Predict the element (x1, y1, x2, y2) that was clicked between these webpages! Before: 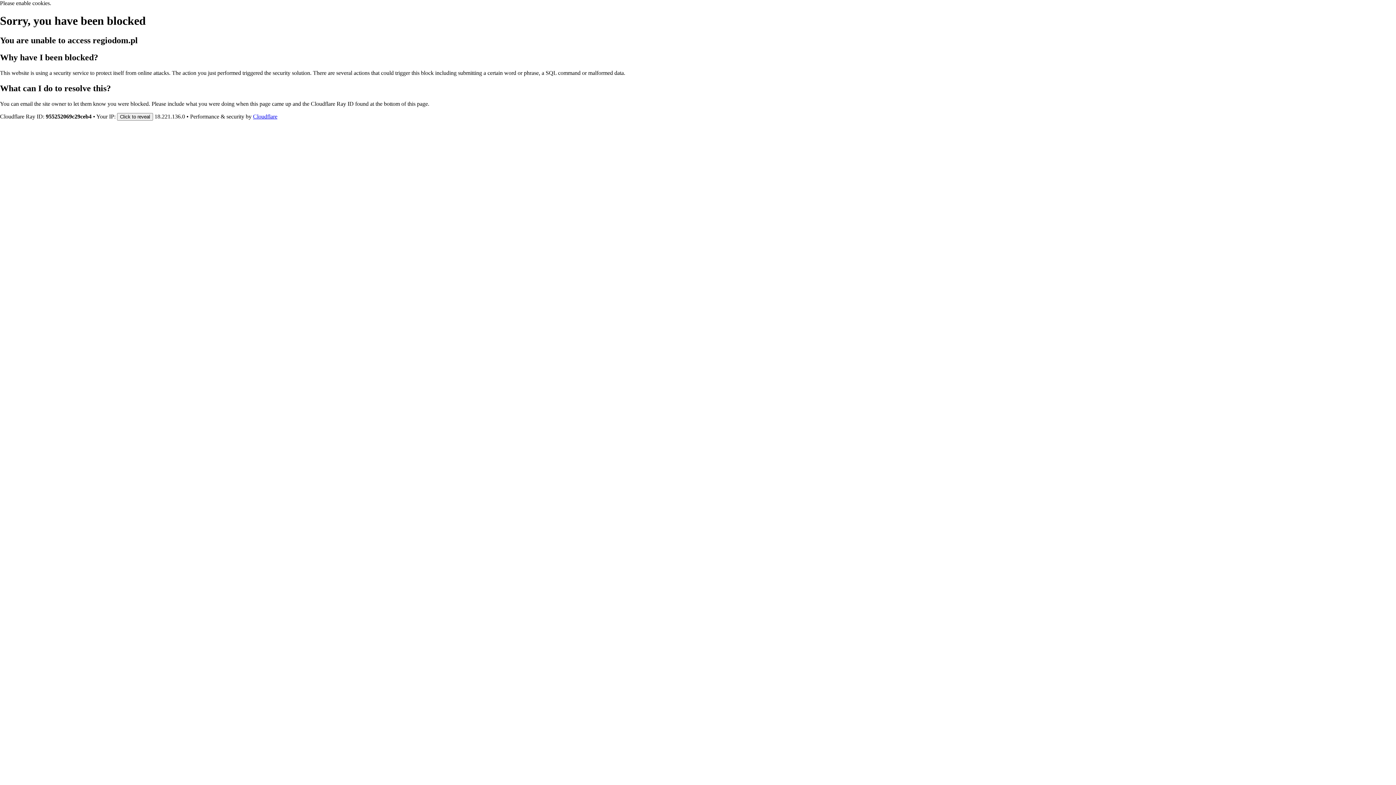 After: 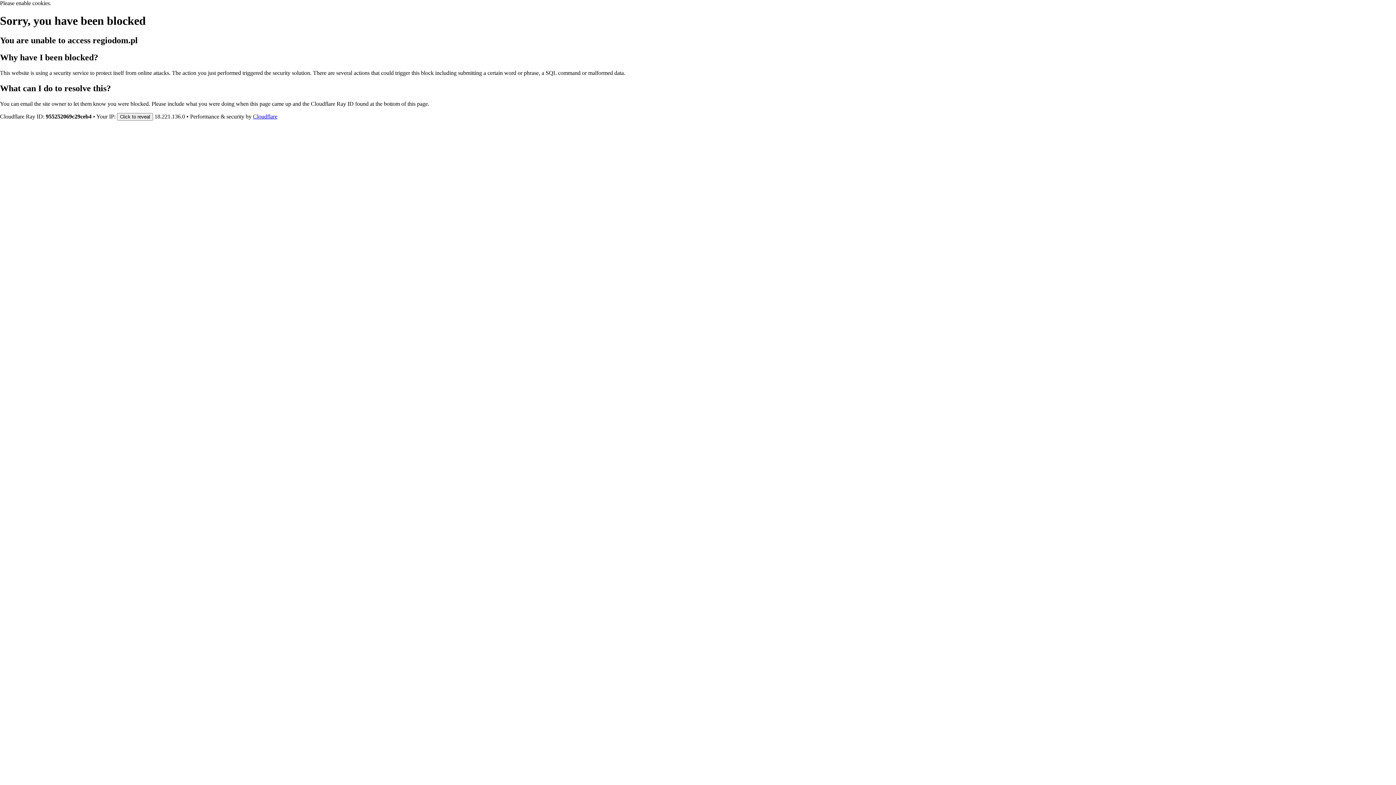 Action: label: Cloudflare bbox: (253, 113, 277, 119)